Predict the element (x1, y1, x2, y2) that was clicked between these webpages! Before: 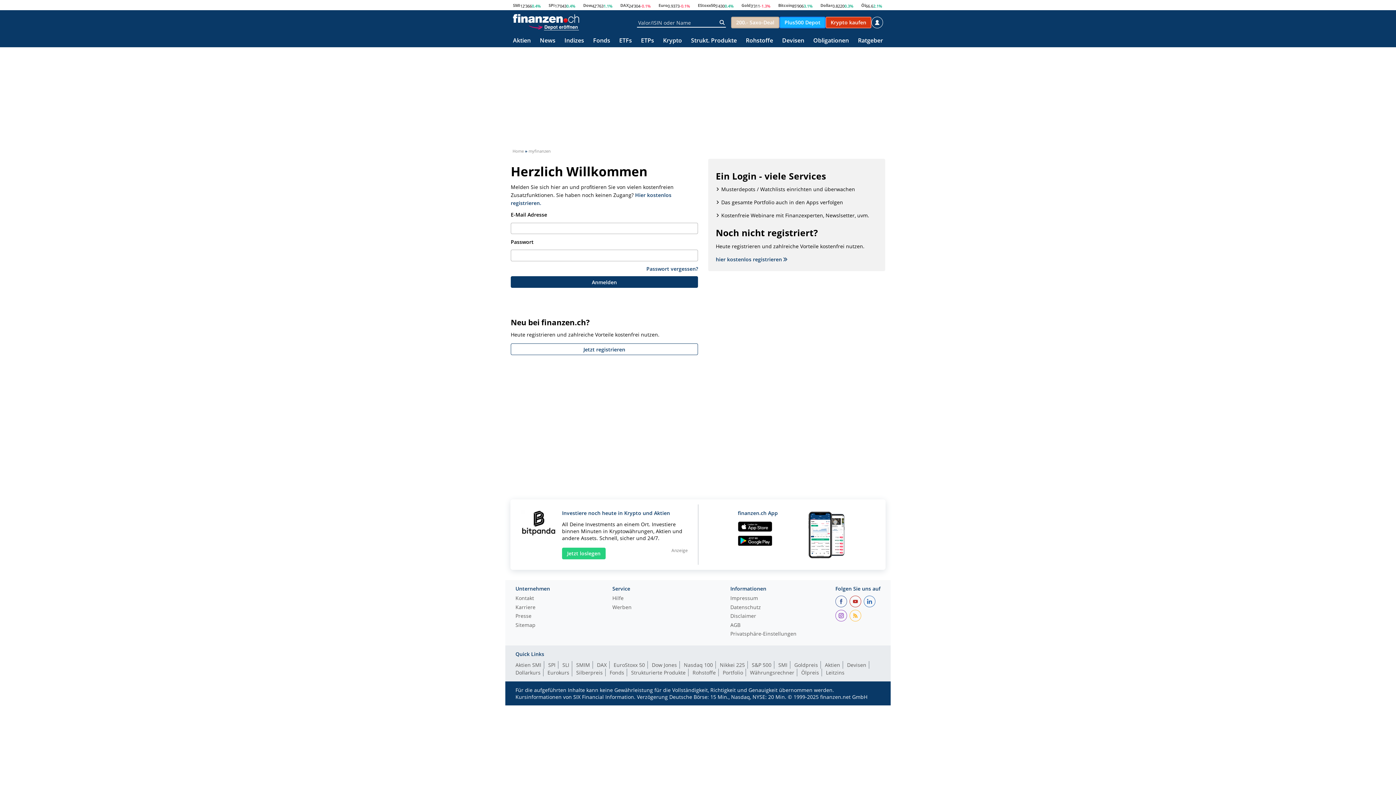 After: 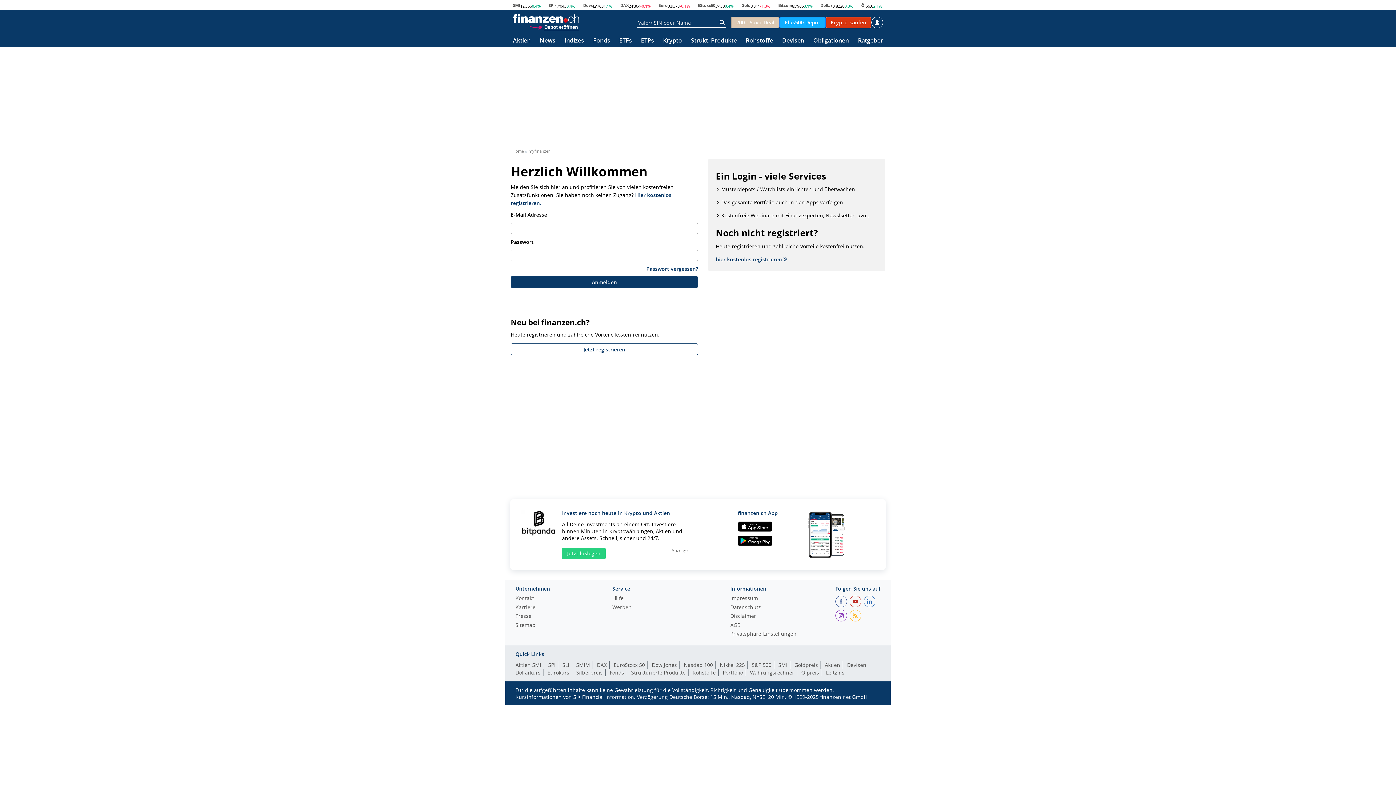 Action: bbox: (738, 534, 778, 548)